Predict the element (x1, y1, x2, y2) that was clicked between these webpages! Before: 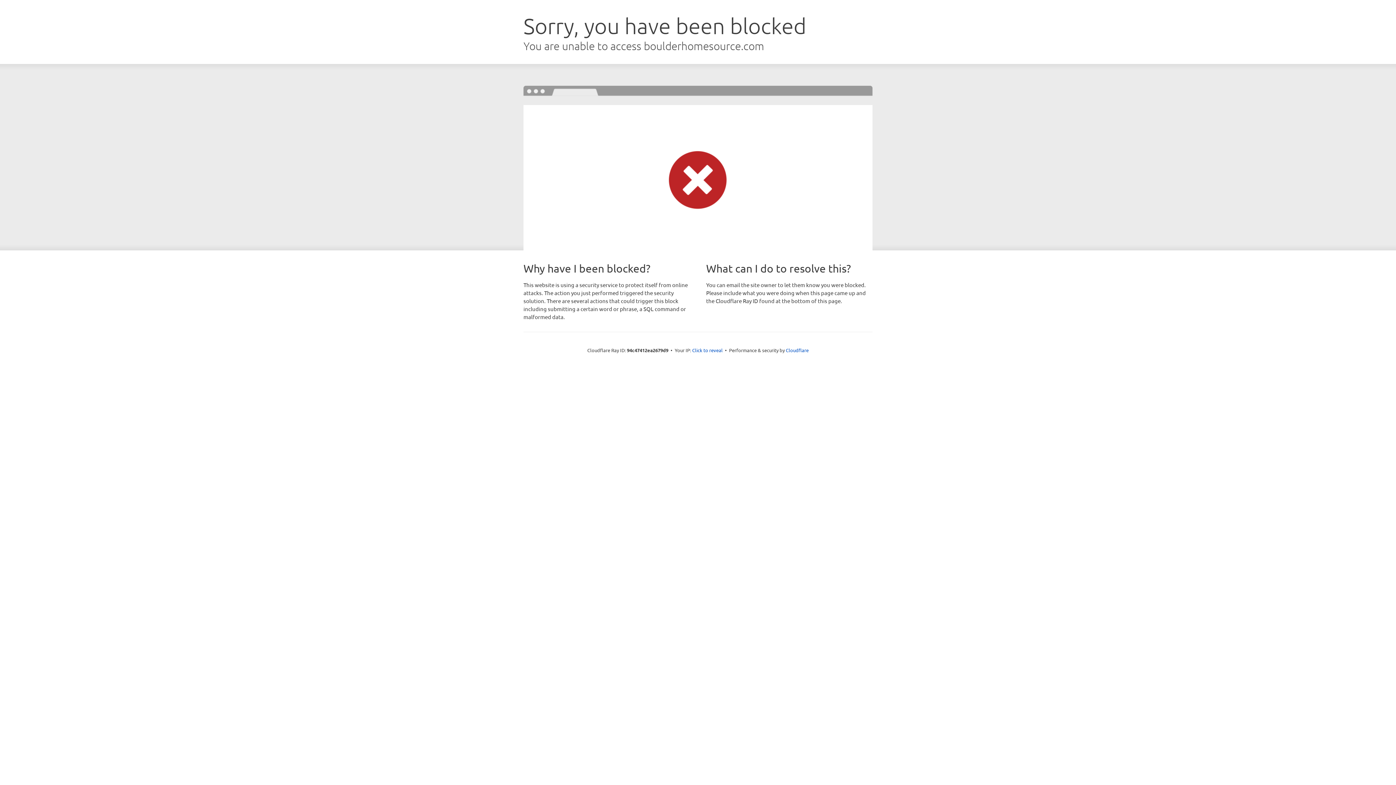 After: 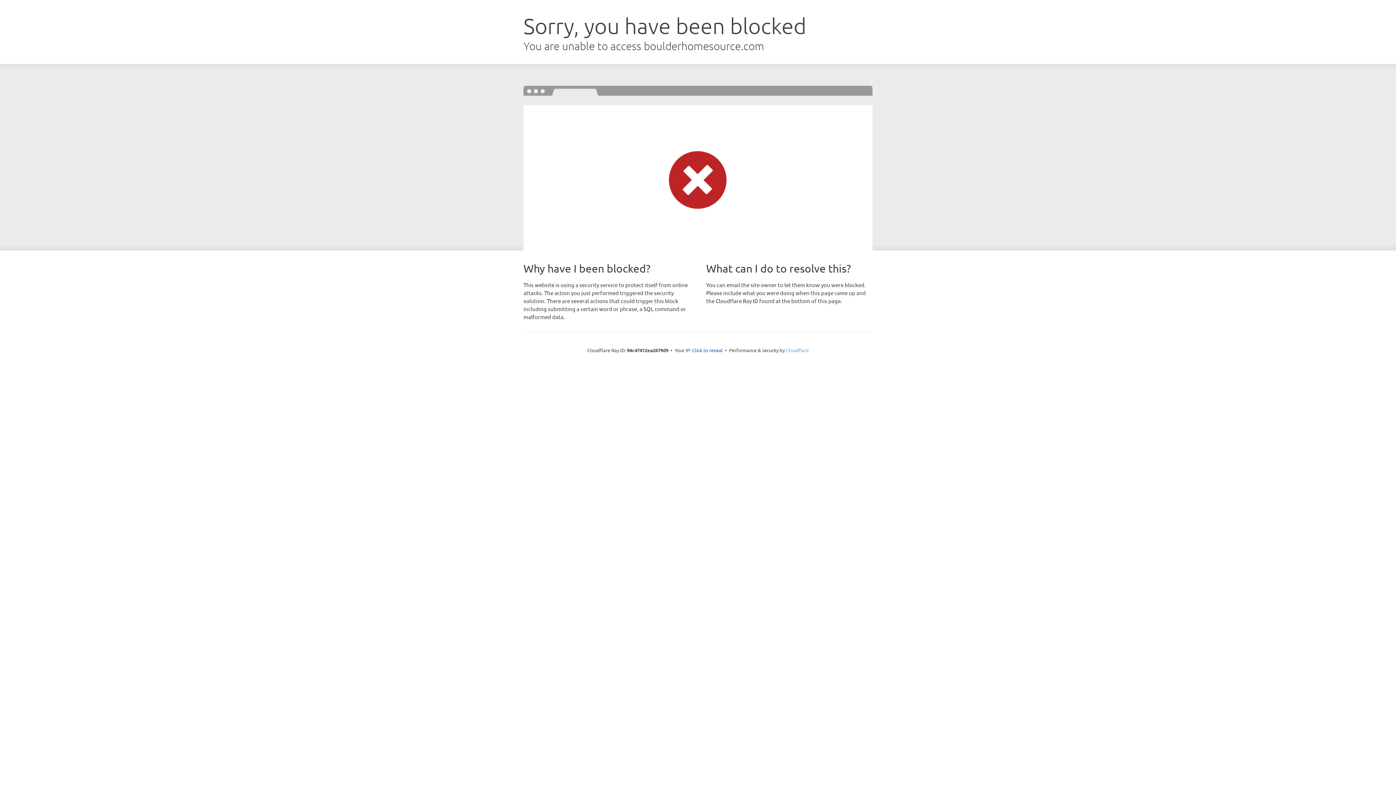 Action: bbox: (786, 347, 808, 353) label: Cloudflare